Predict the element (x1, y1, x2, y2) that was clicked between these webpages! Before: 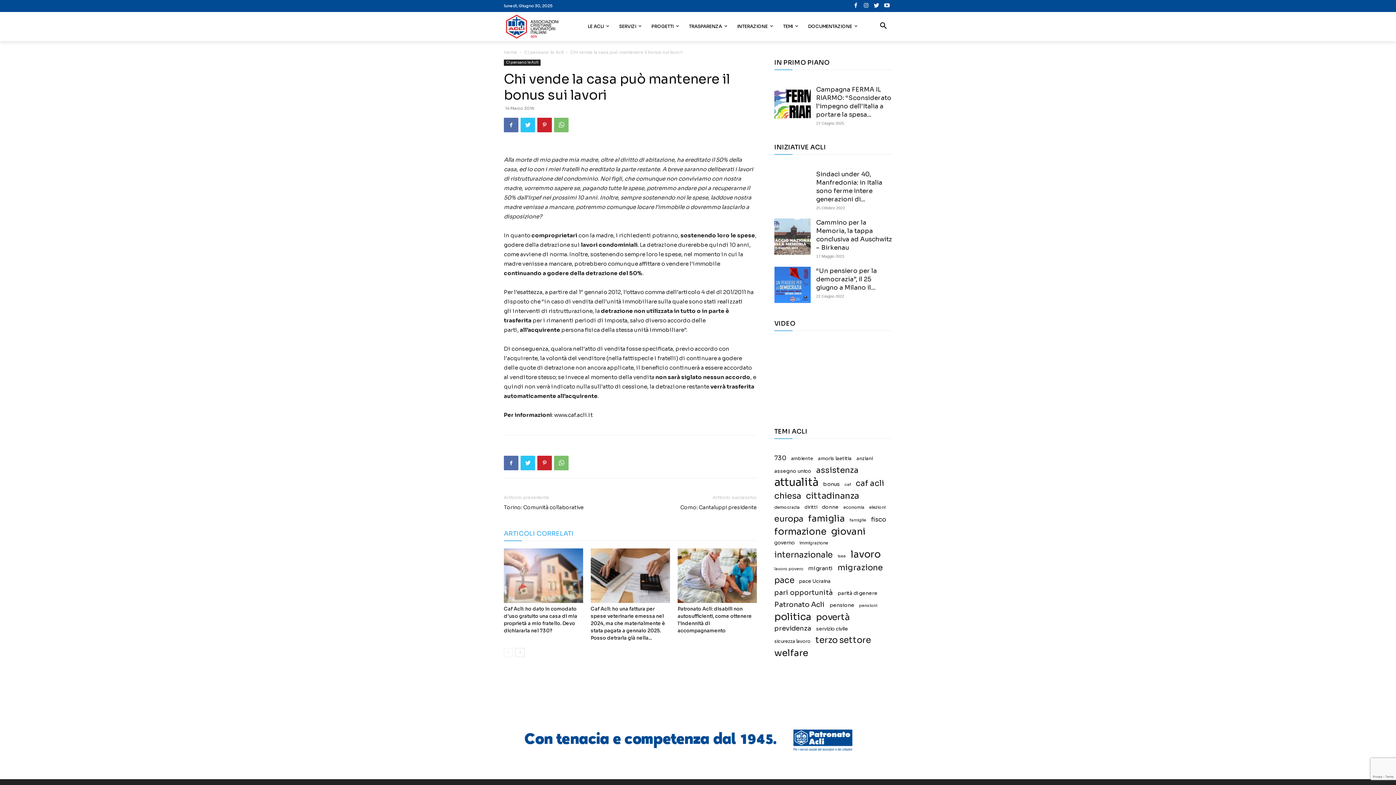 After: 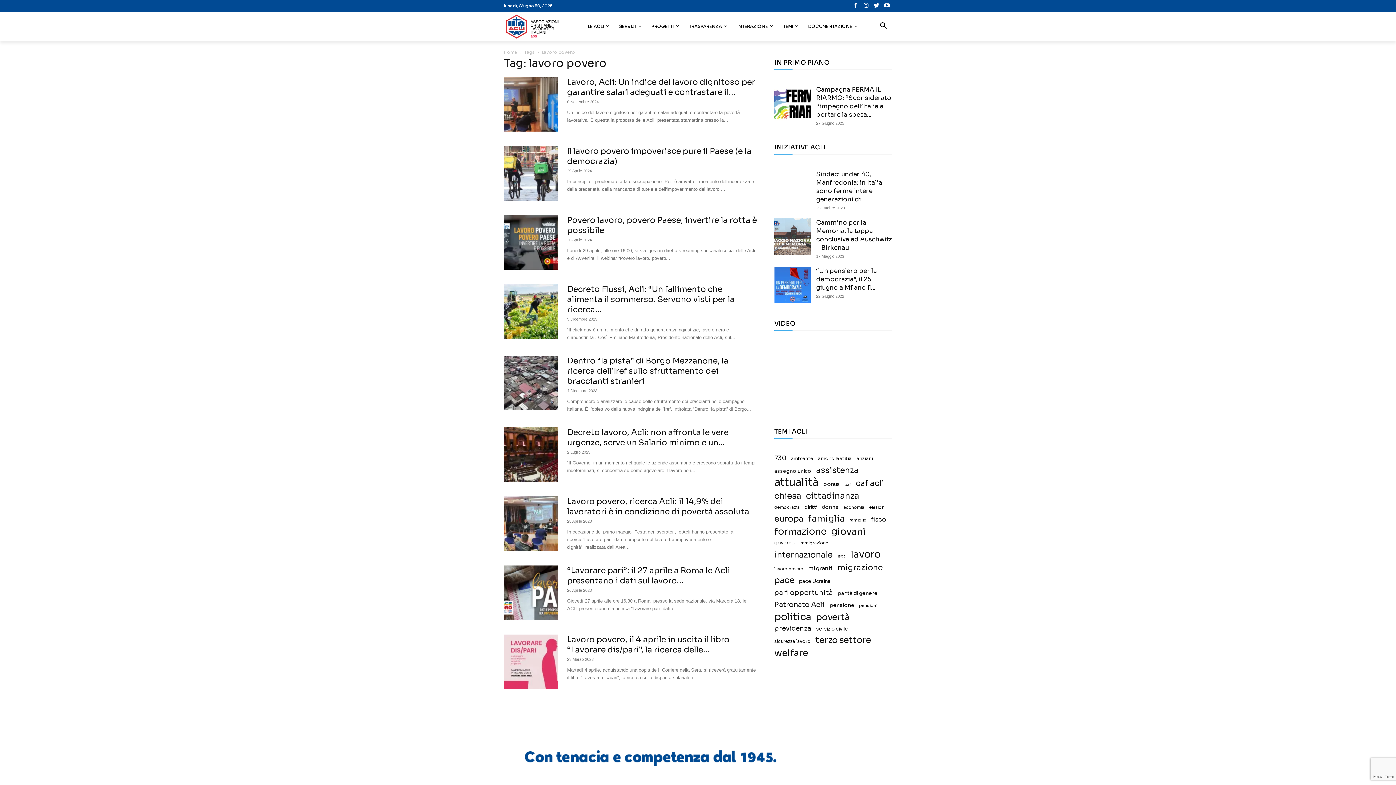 Action: bbox: (774, 565, 803, 573) label: lavoro povero (9 elementi)